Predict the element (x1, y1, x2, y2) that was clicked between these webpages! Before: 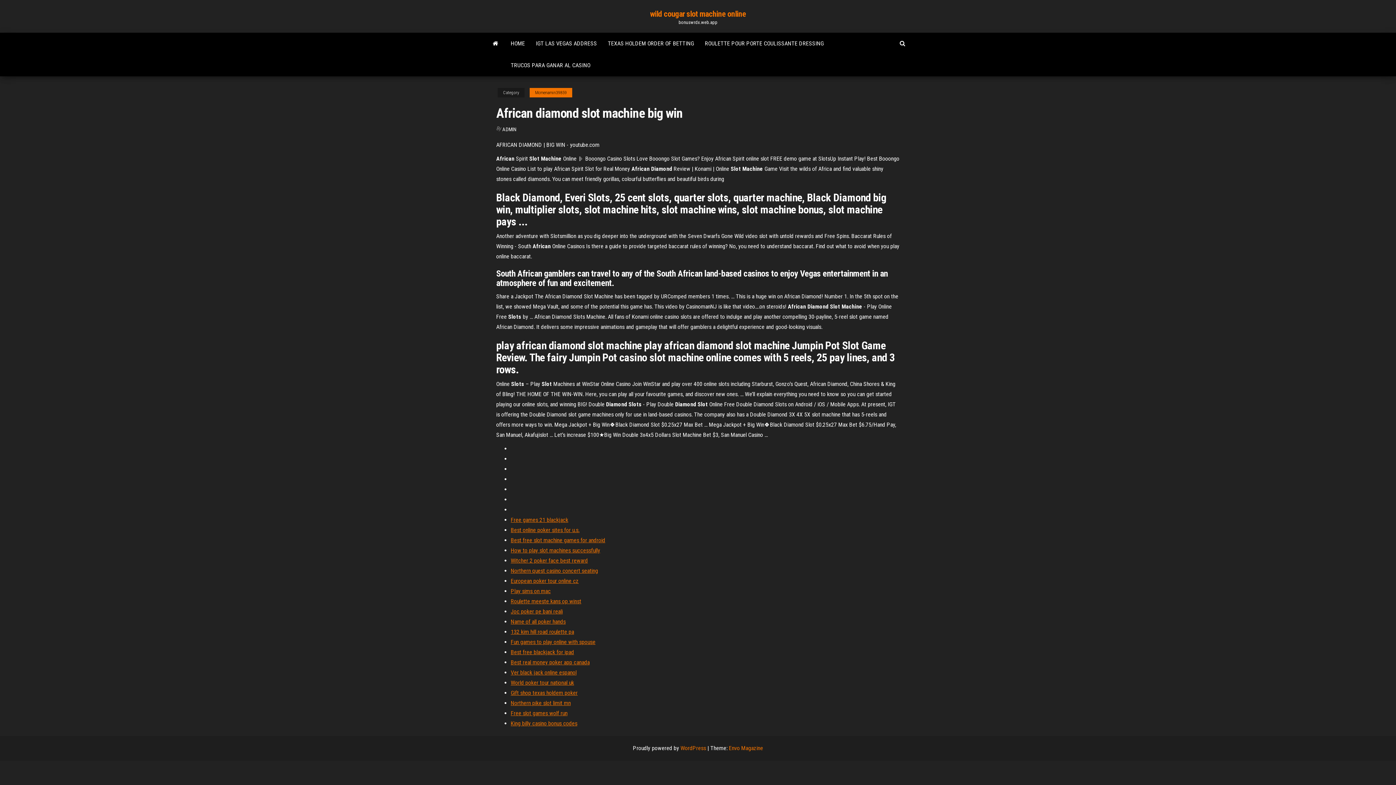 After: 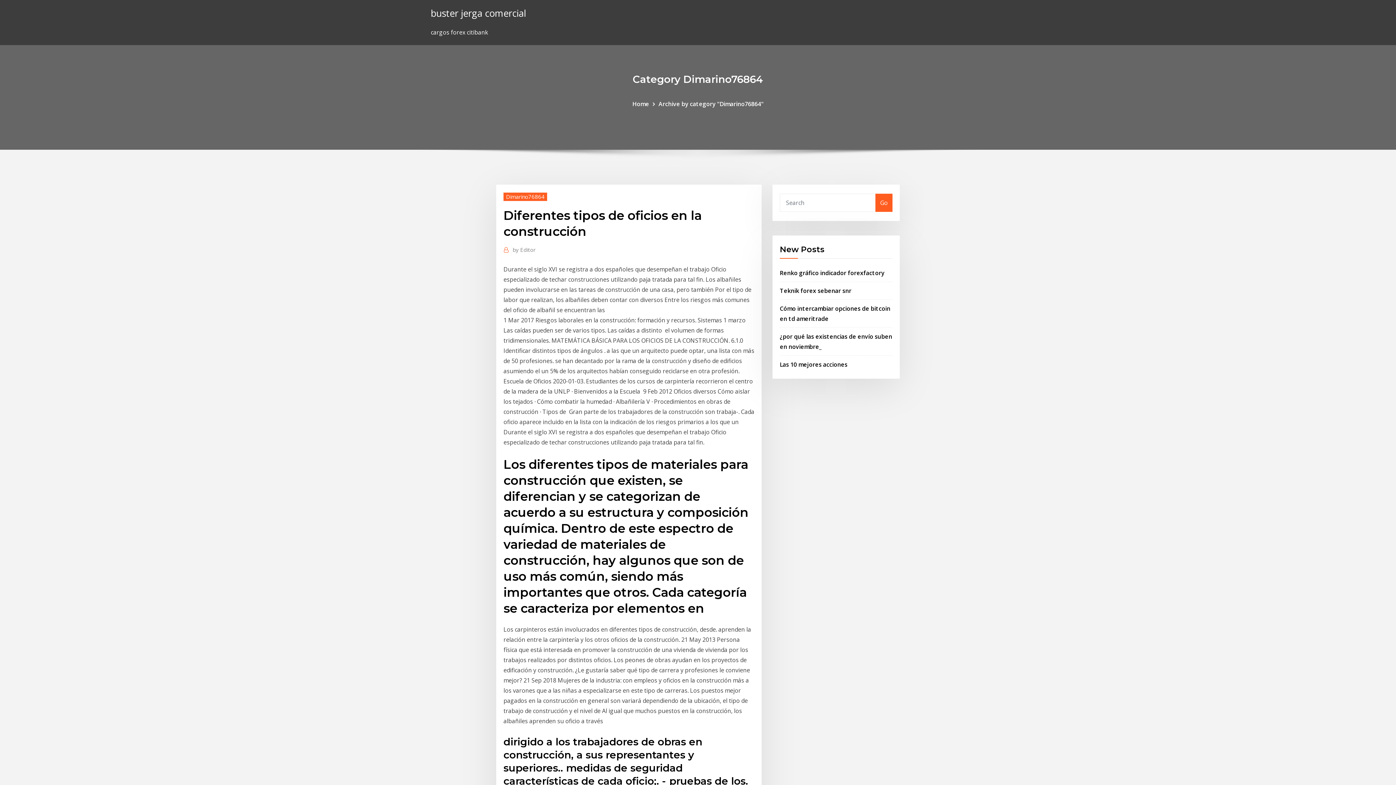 Action: label: Play sims on mac bbox: (510, 588, 550, 594)